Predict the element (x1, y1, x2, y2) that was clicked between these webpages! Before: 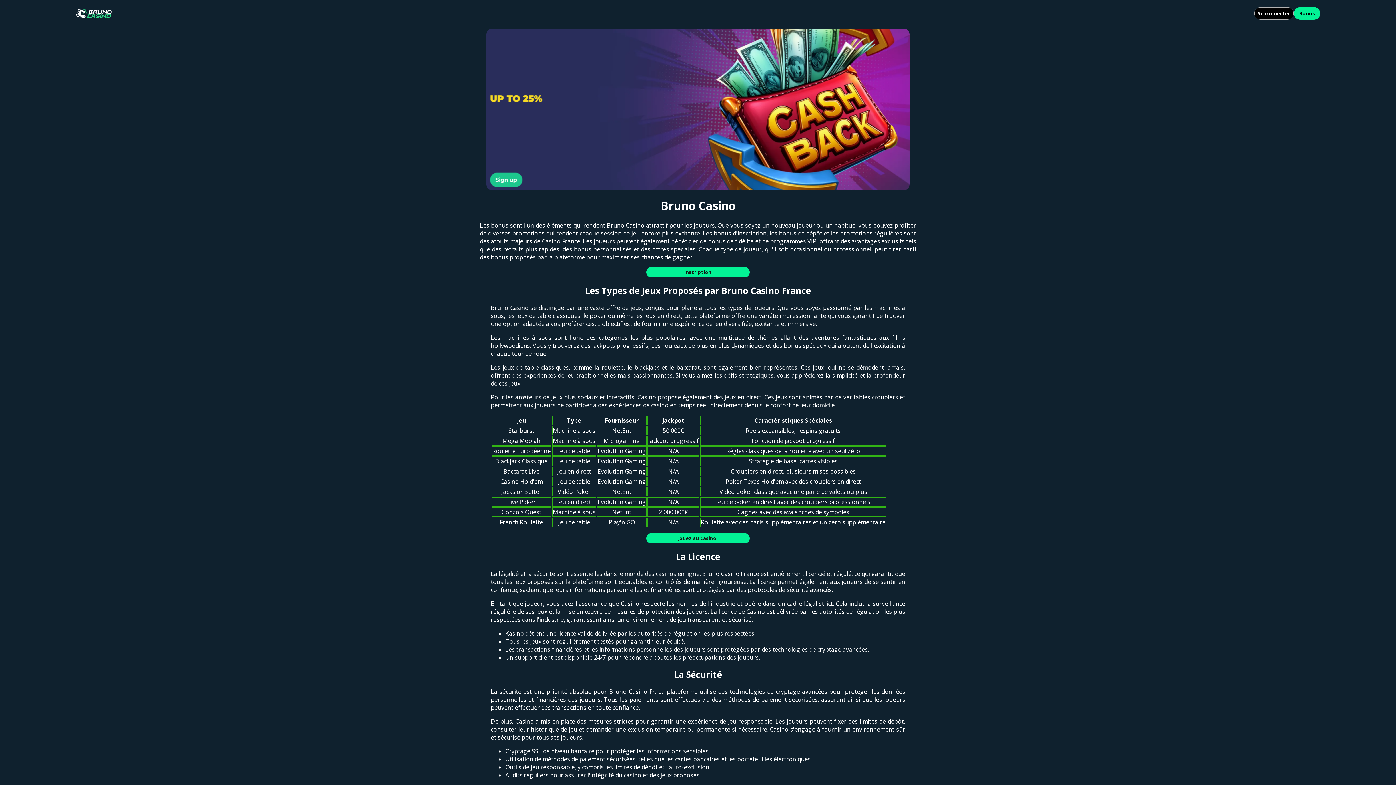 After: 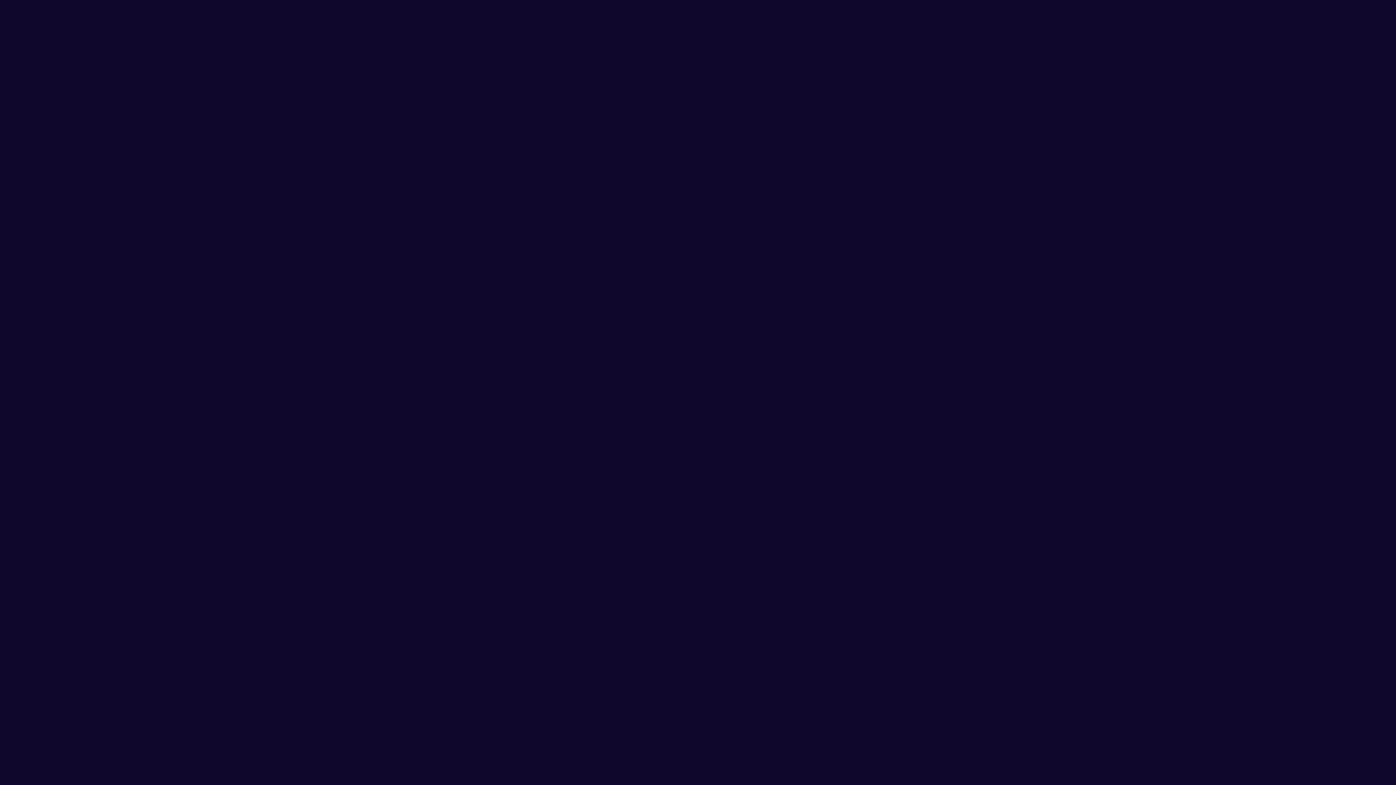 Action: label: Jouez au Casino! bbox: (490, 533, 905, 543)